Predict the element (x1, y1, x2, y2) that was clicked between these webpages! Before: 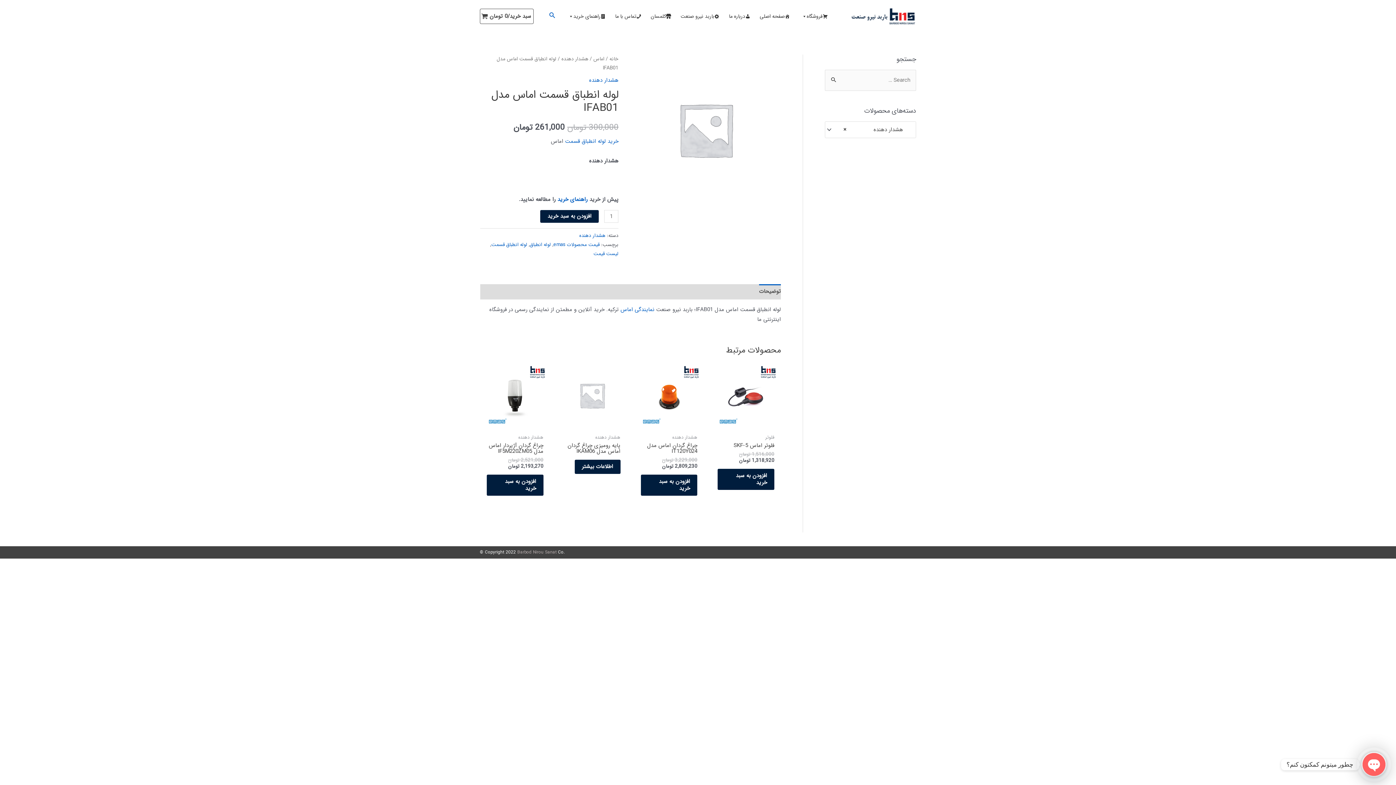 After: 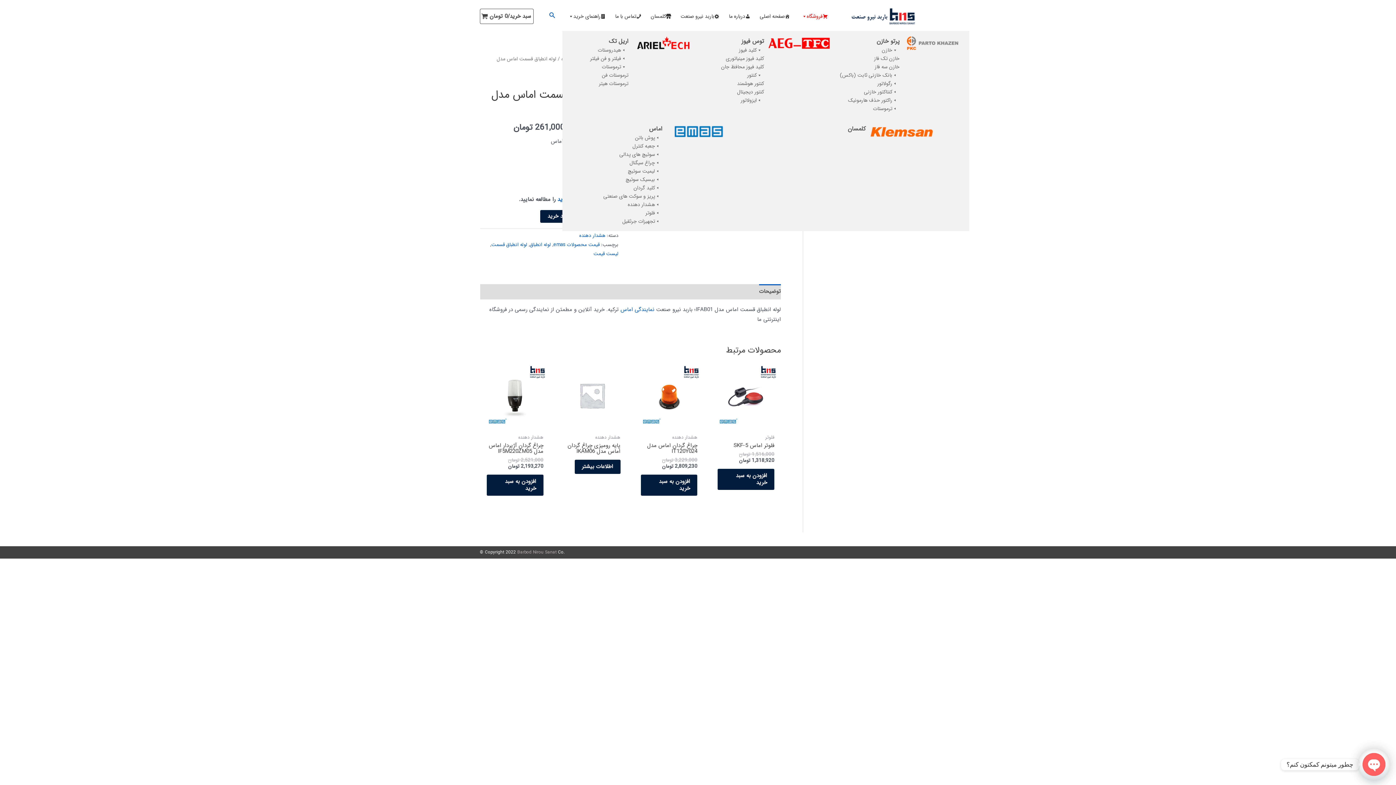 Action: label: فروشگاه bbox: (796, 1, 833, 30)